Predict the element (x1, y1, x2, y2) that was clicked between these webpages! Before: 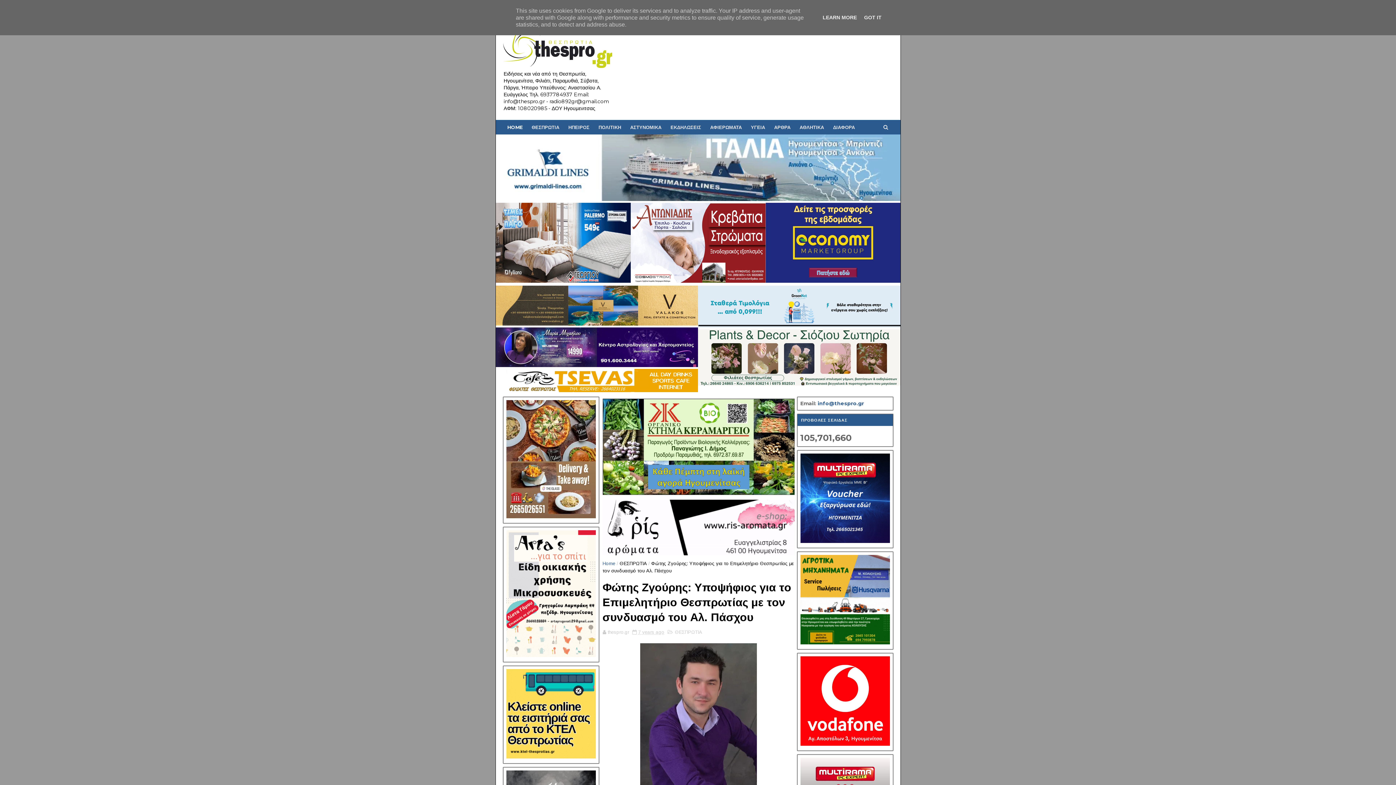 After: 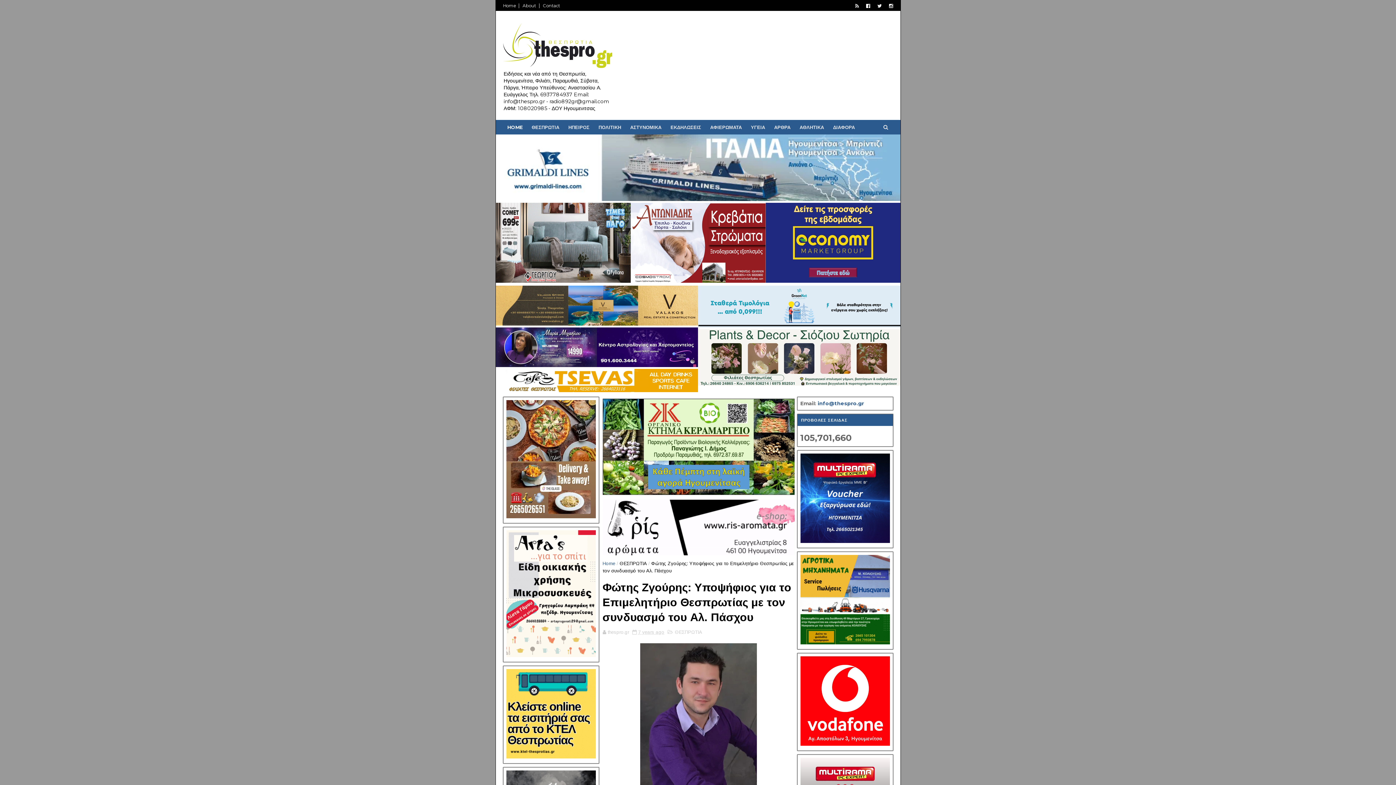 Action: label: GOT IT bbox: (862, 14, 884, 20)